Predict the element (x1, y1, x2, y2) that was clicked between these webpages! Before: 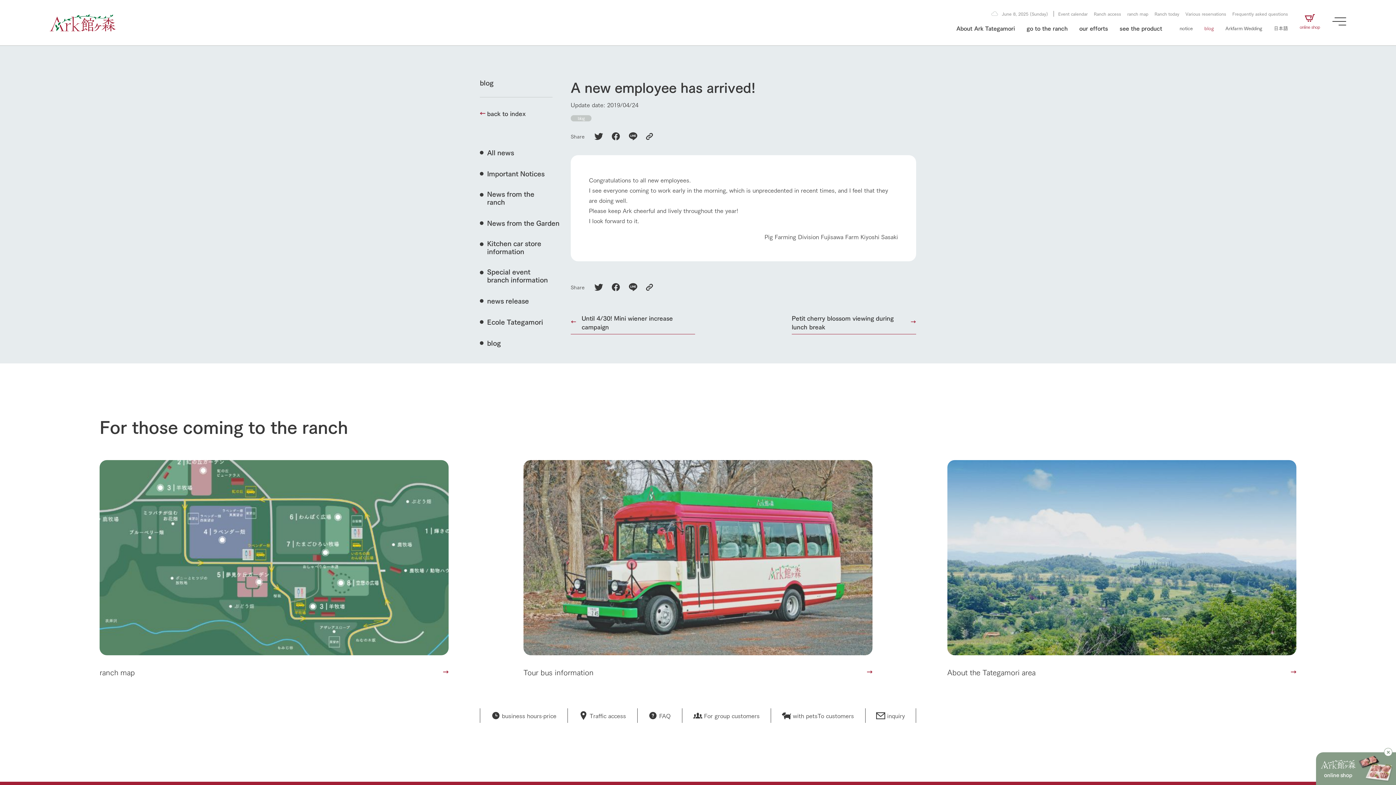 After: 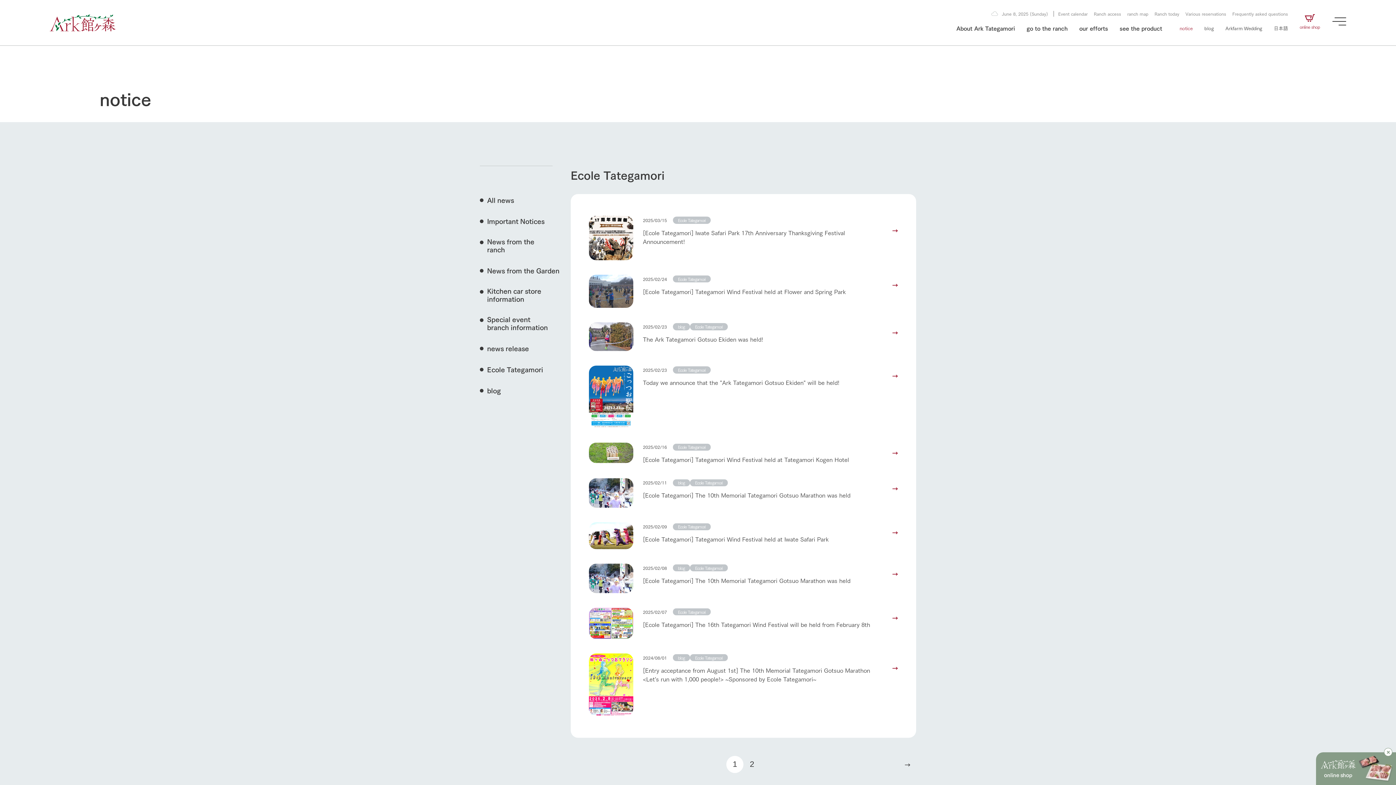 Action: bbox: (487, 317, 543, 325) label: Ecole Tategamori